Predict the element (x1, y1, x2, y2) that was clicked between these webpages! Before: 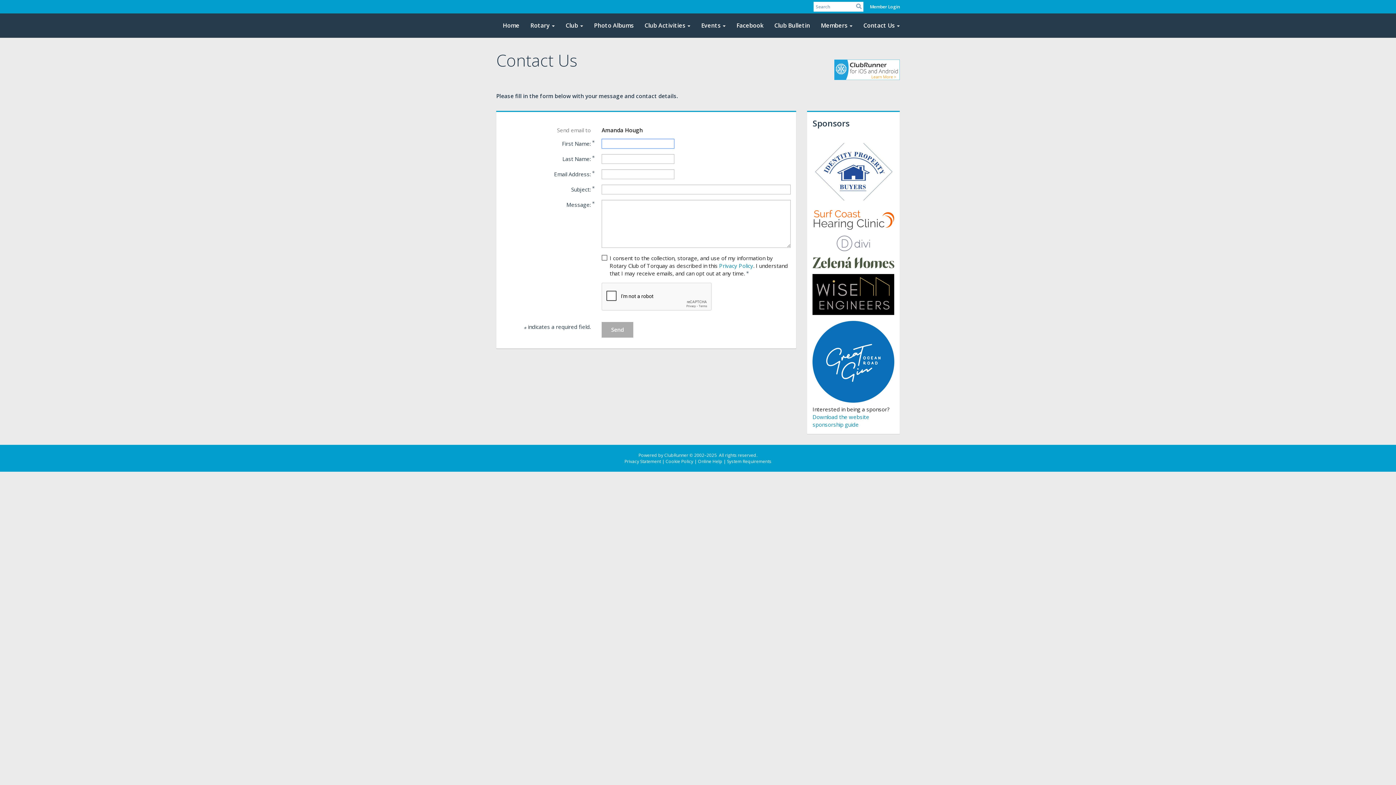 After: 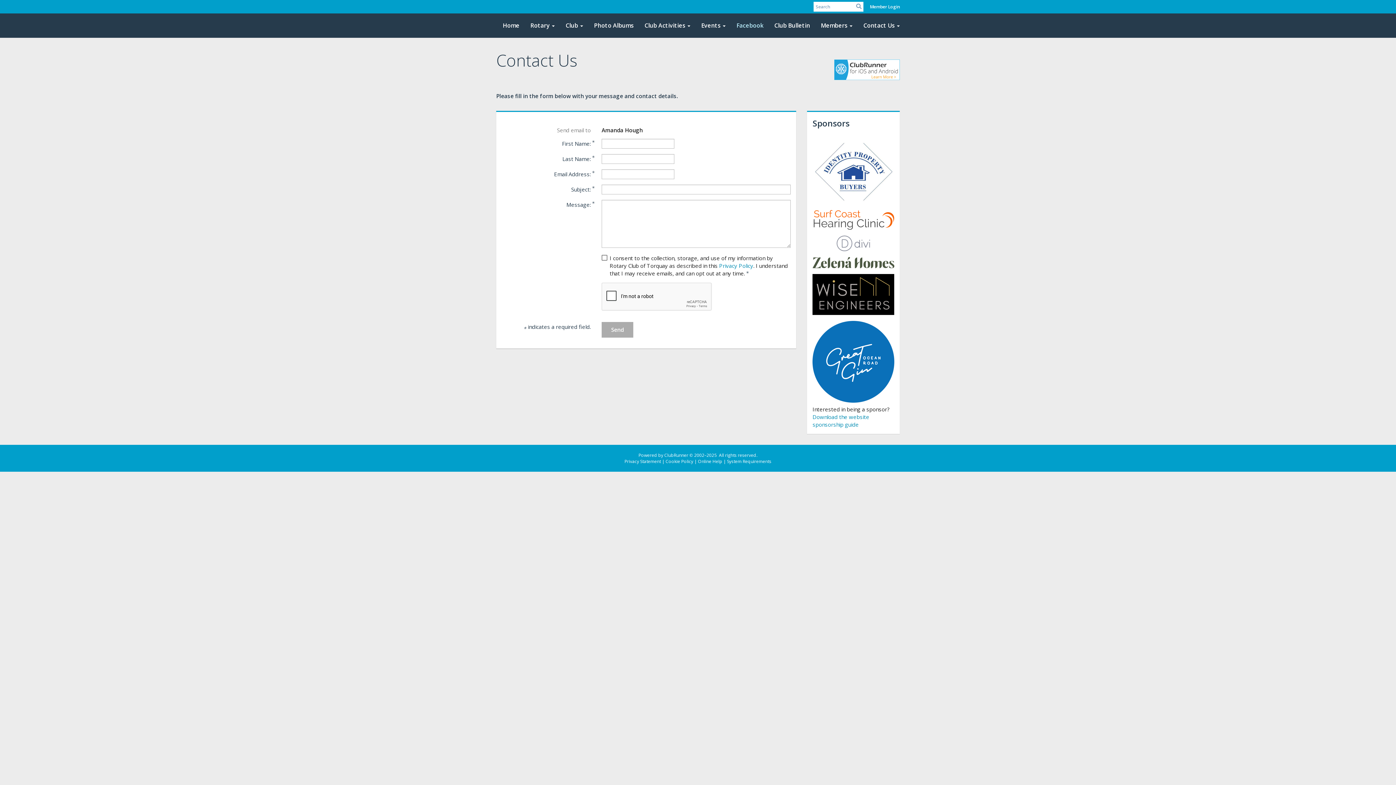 Action: bbox: (731, 16, 769, 34) label: Facebook